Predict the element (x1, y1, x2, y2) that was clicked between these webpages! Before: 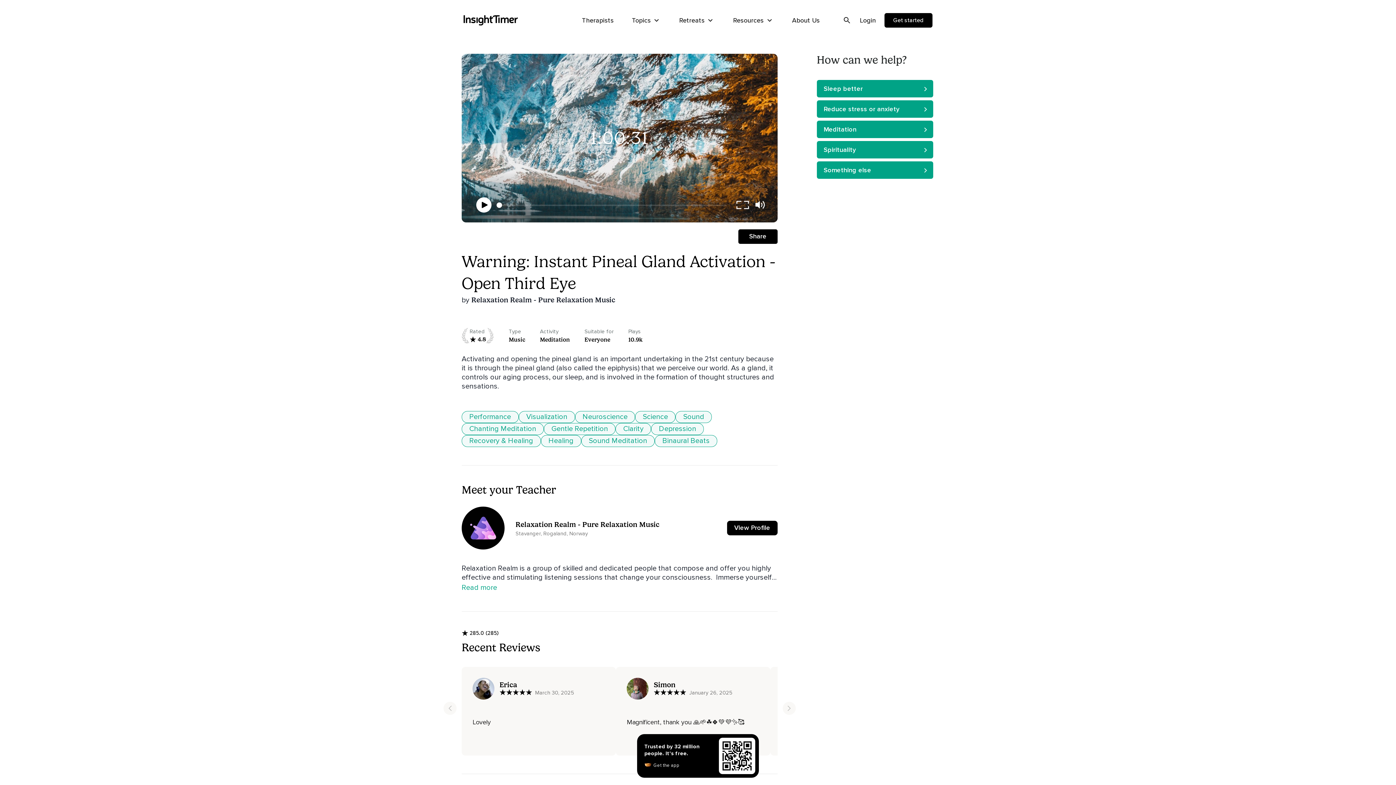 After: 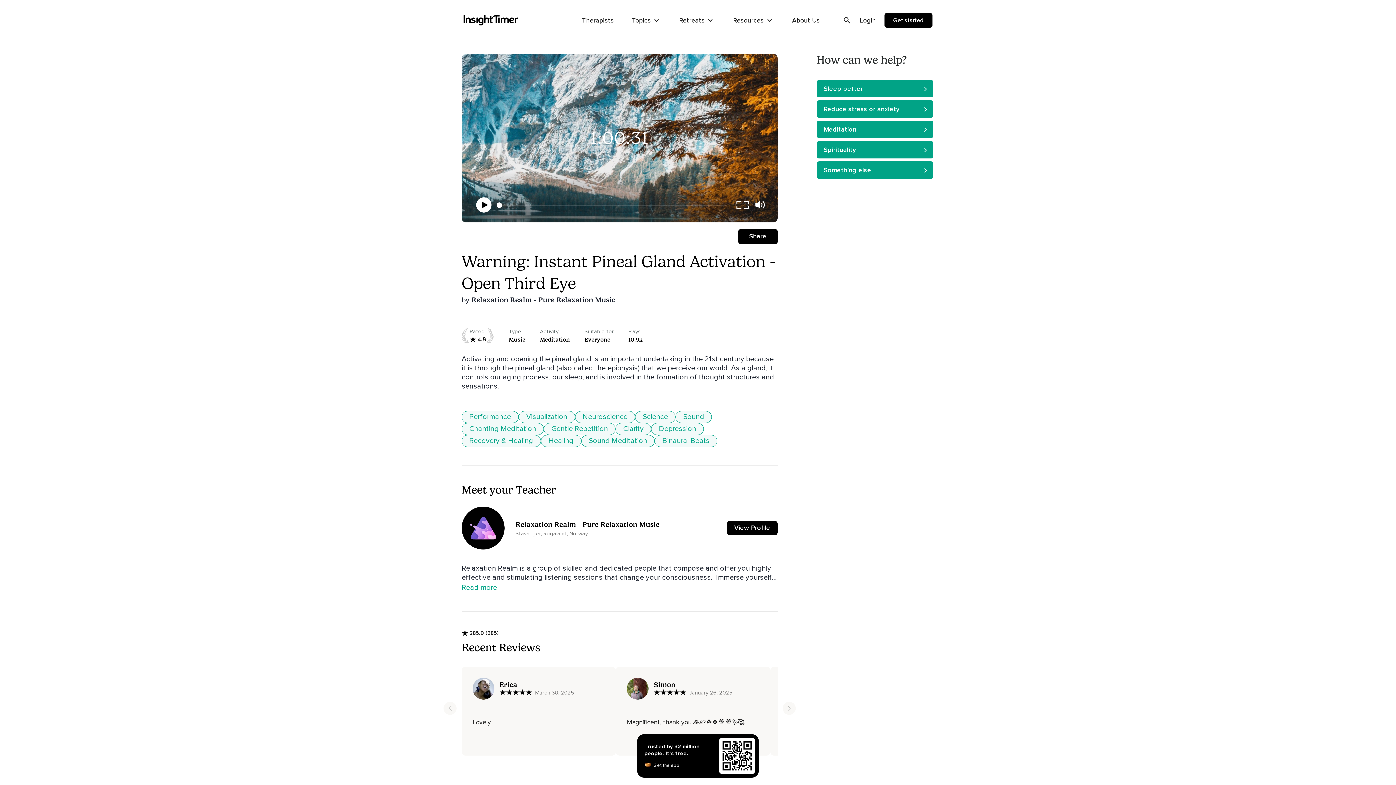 Action: label: Move to next item bbox: (782, 702, 795, 715)